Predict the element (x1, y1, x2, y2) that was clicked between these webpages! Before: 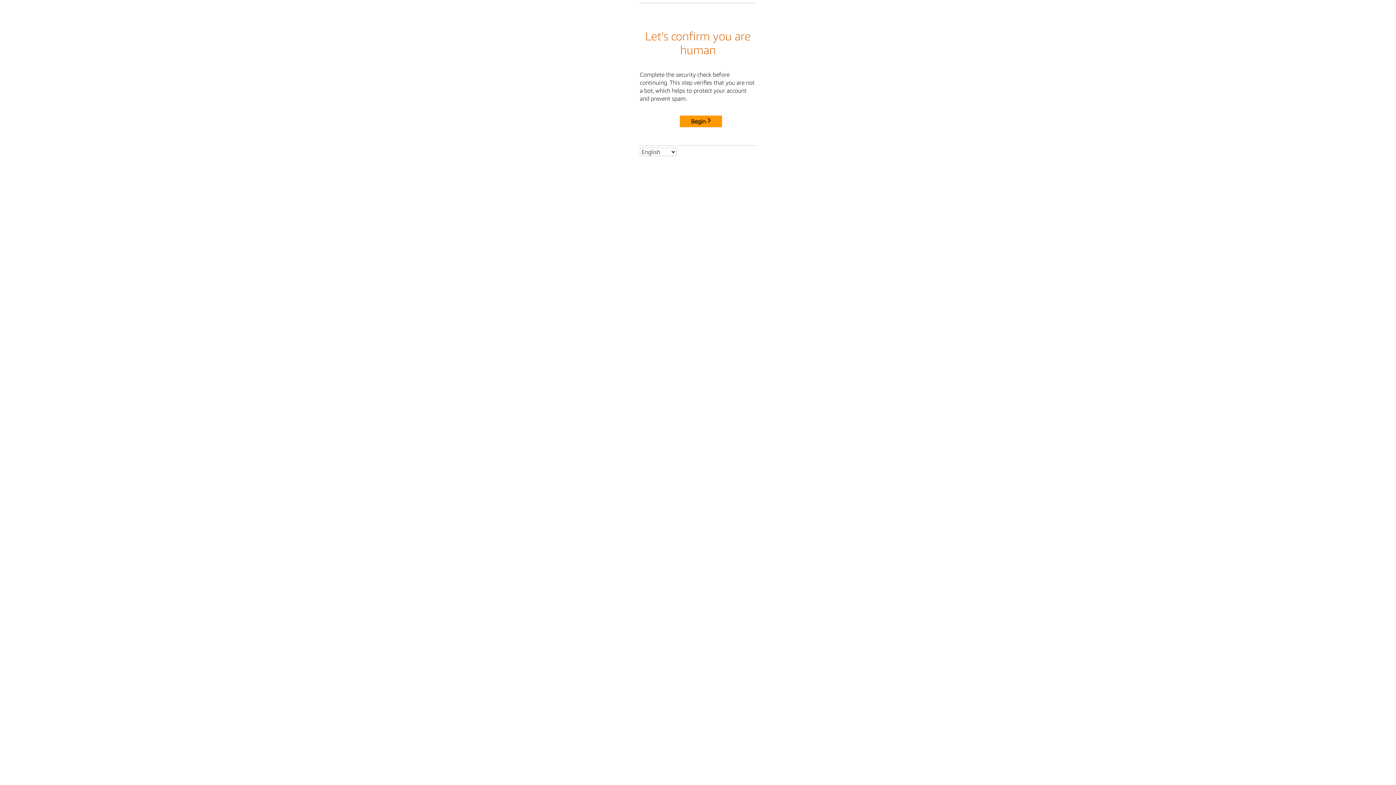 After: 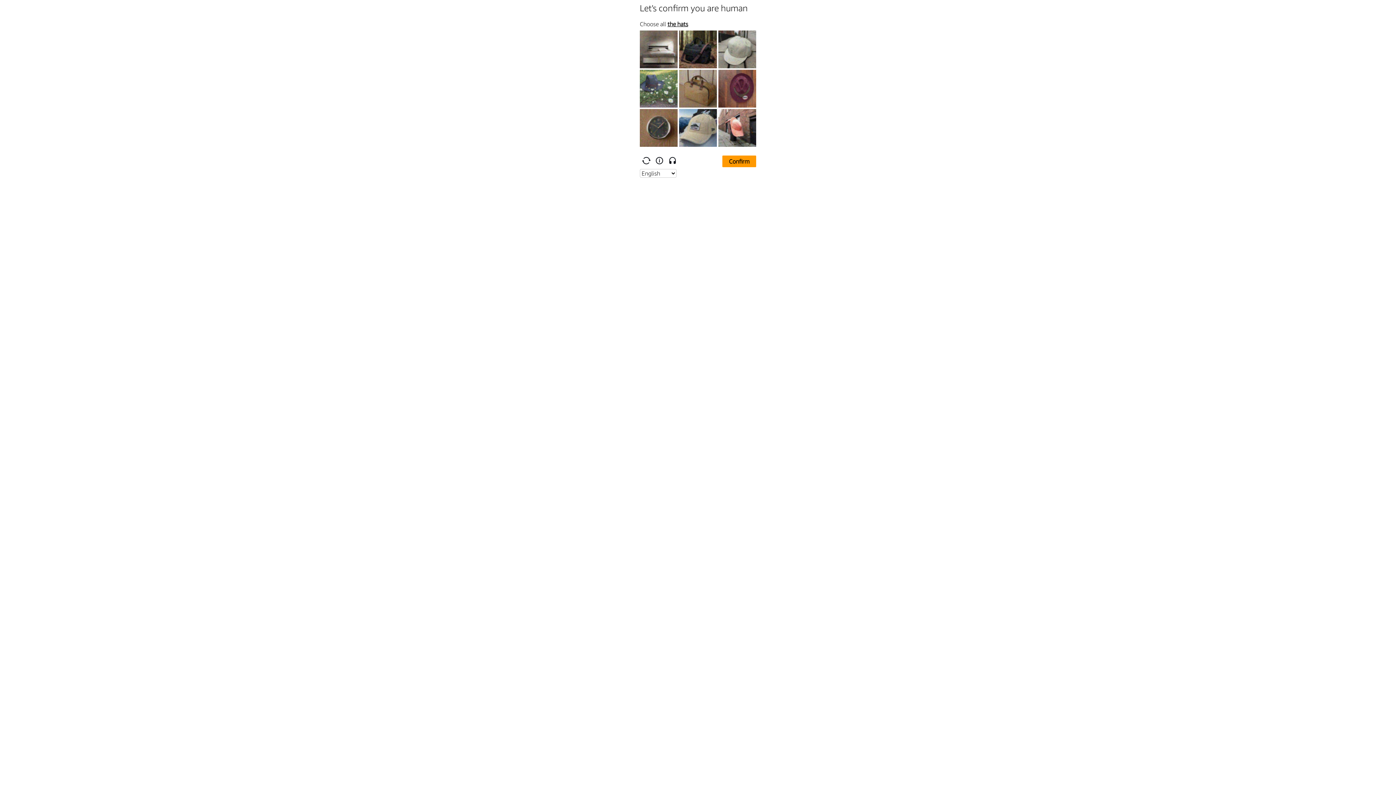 Action: label: Begin bbox: (680, 115, 722, 127)